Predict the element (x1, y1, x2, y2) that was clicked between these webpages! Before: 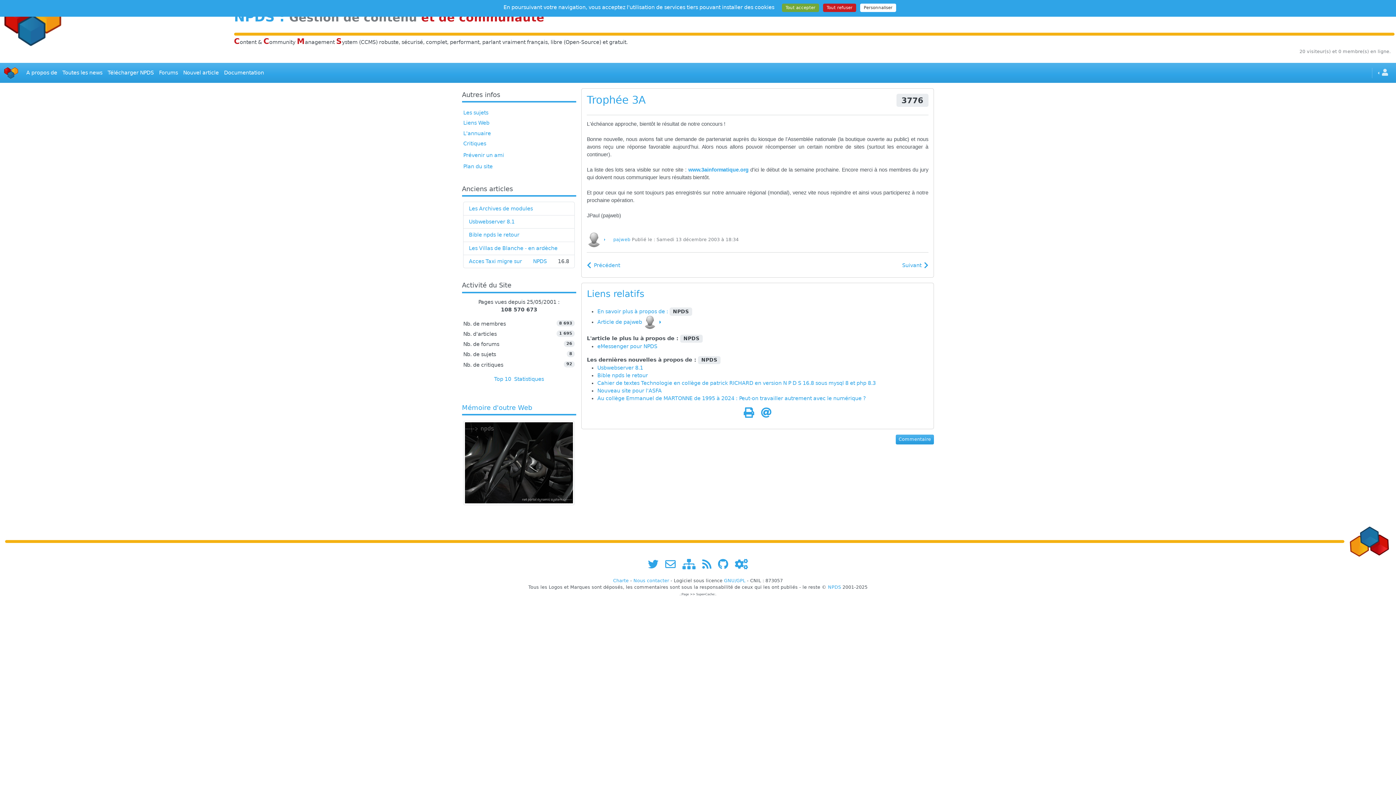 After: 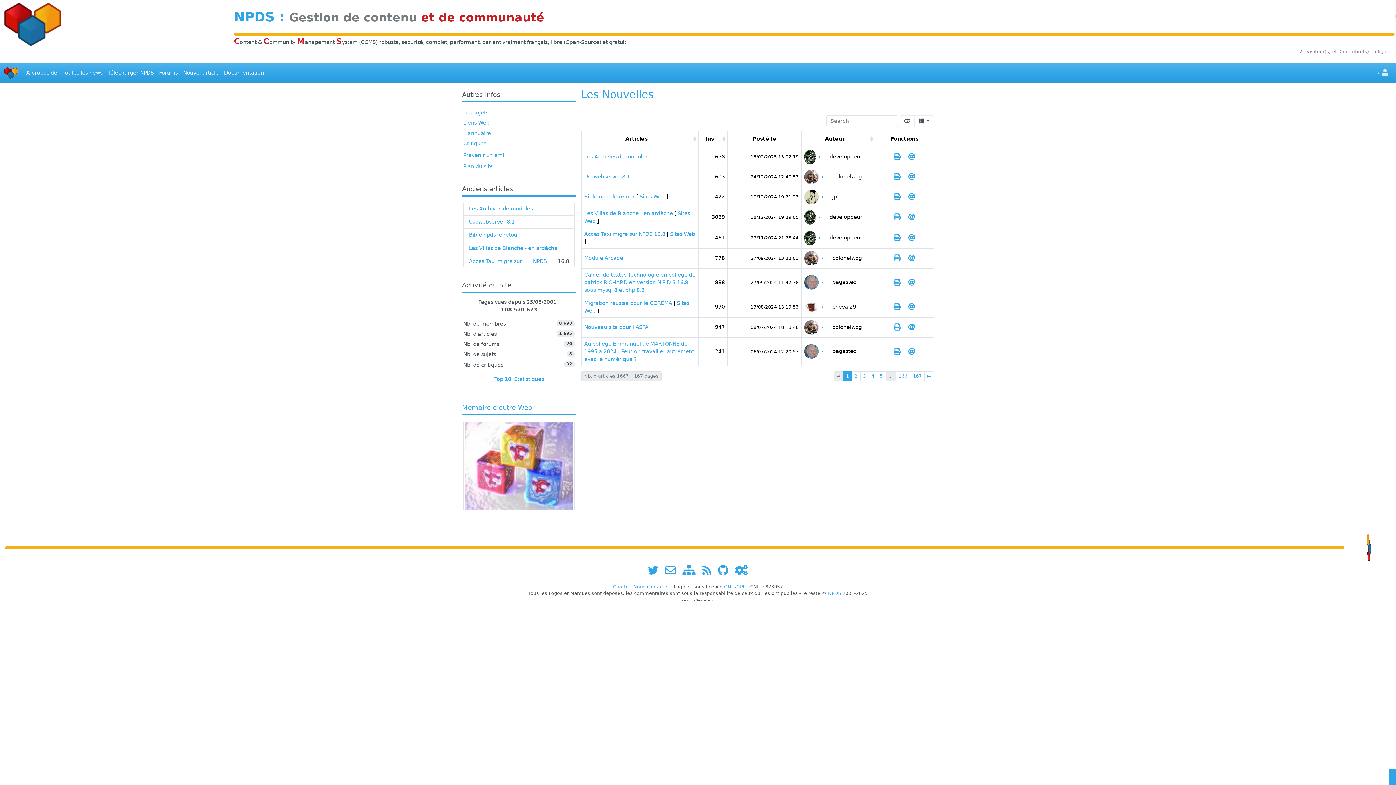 Action: label: Toutes les news bbox: (59, 66, 105, 79)